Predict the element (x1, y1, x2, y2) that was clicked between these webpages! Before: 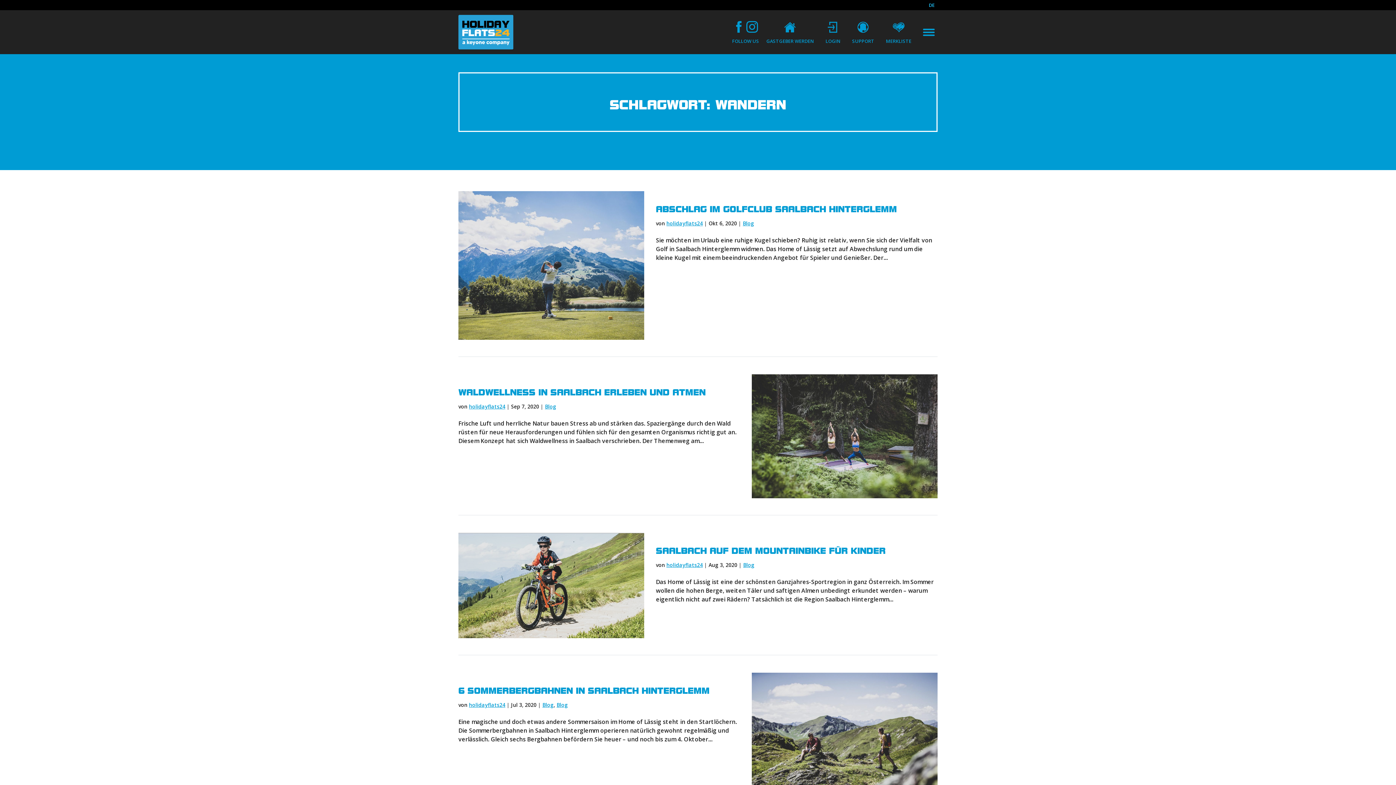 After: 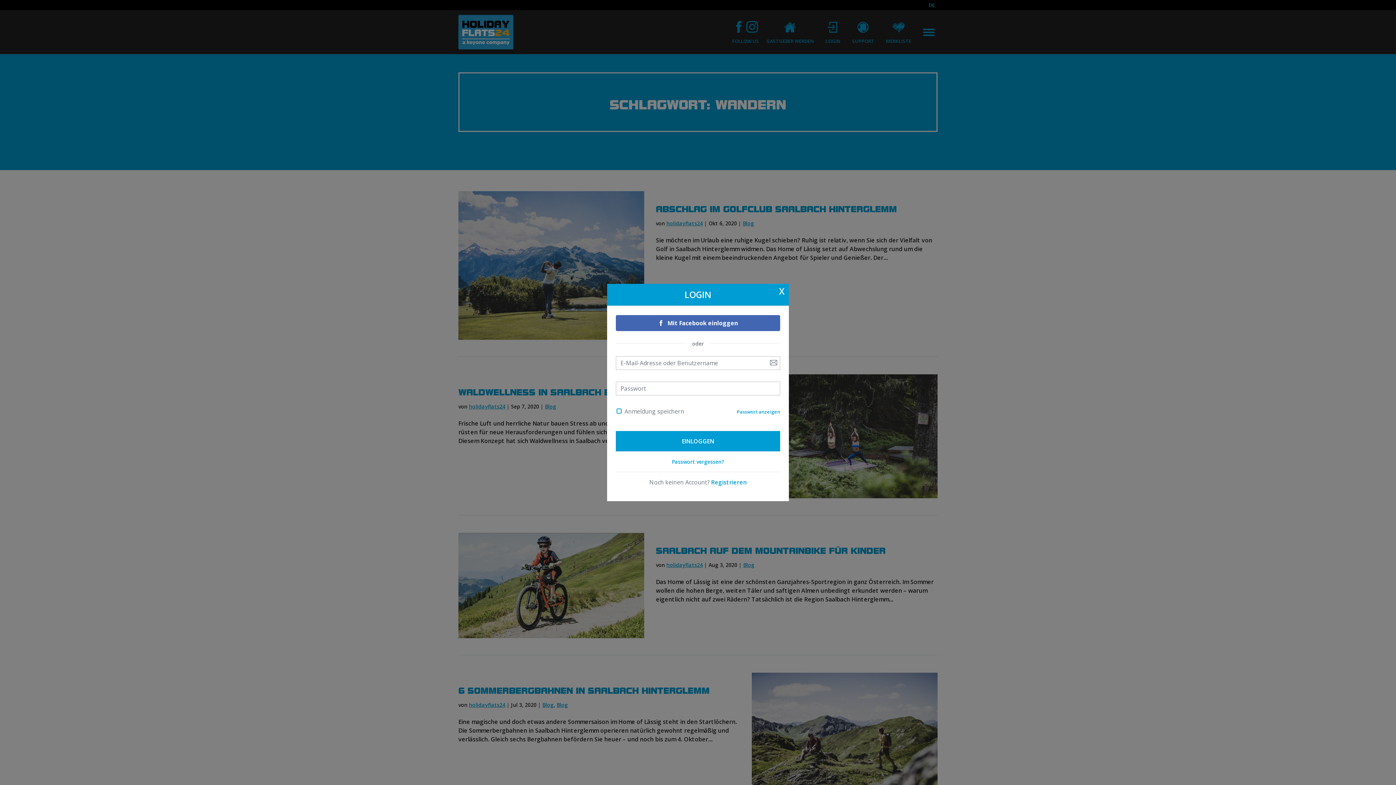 Action: bbox: (825, 21, 840, 43) label: LOGIN